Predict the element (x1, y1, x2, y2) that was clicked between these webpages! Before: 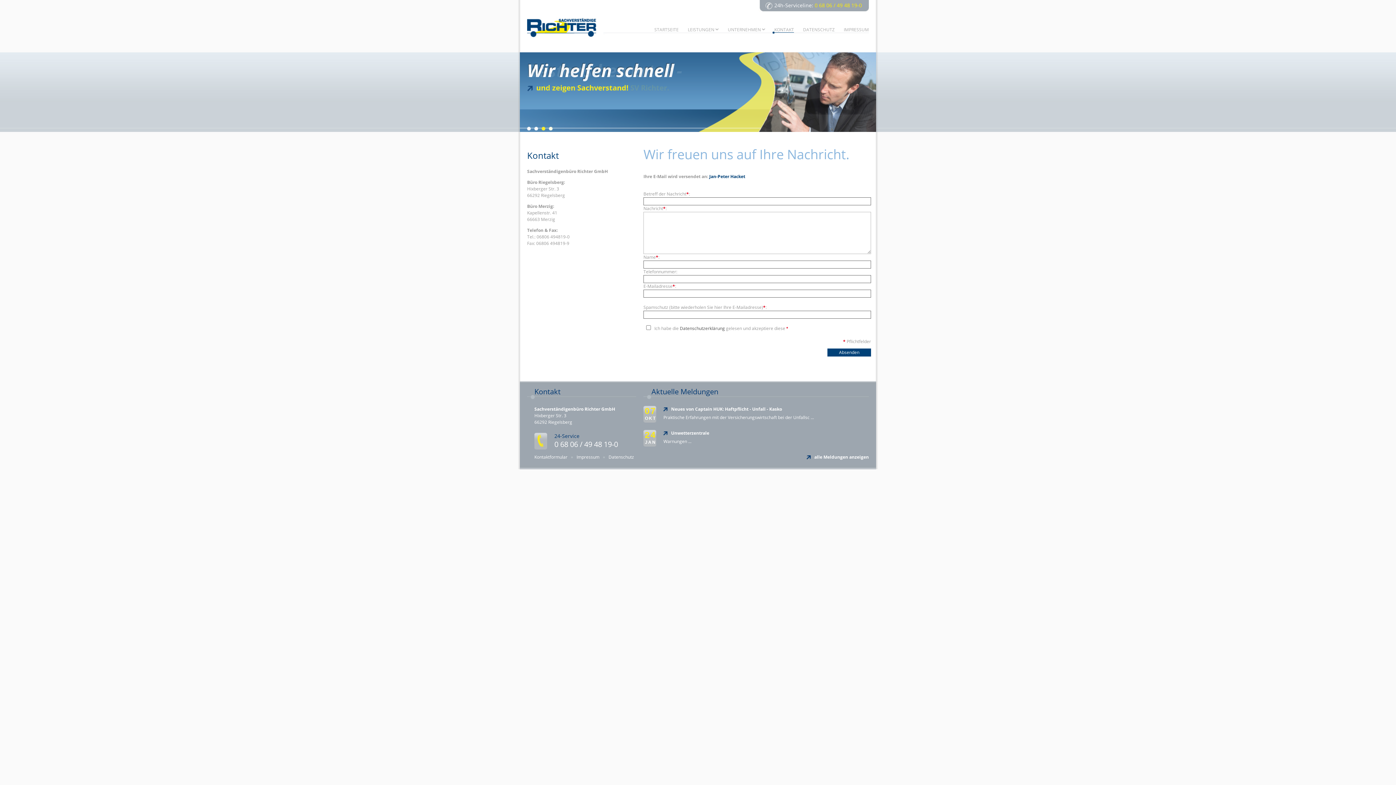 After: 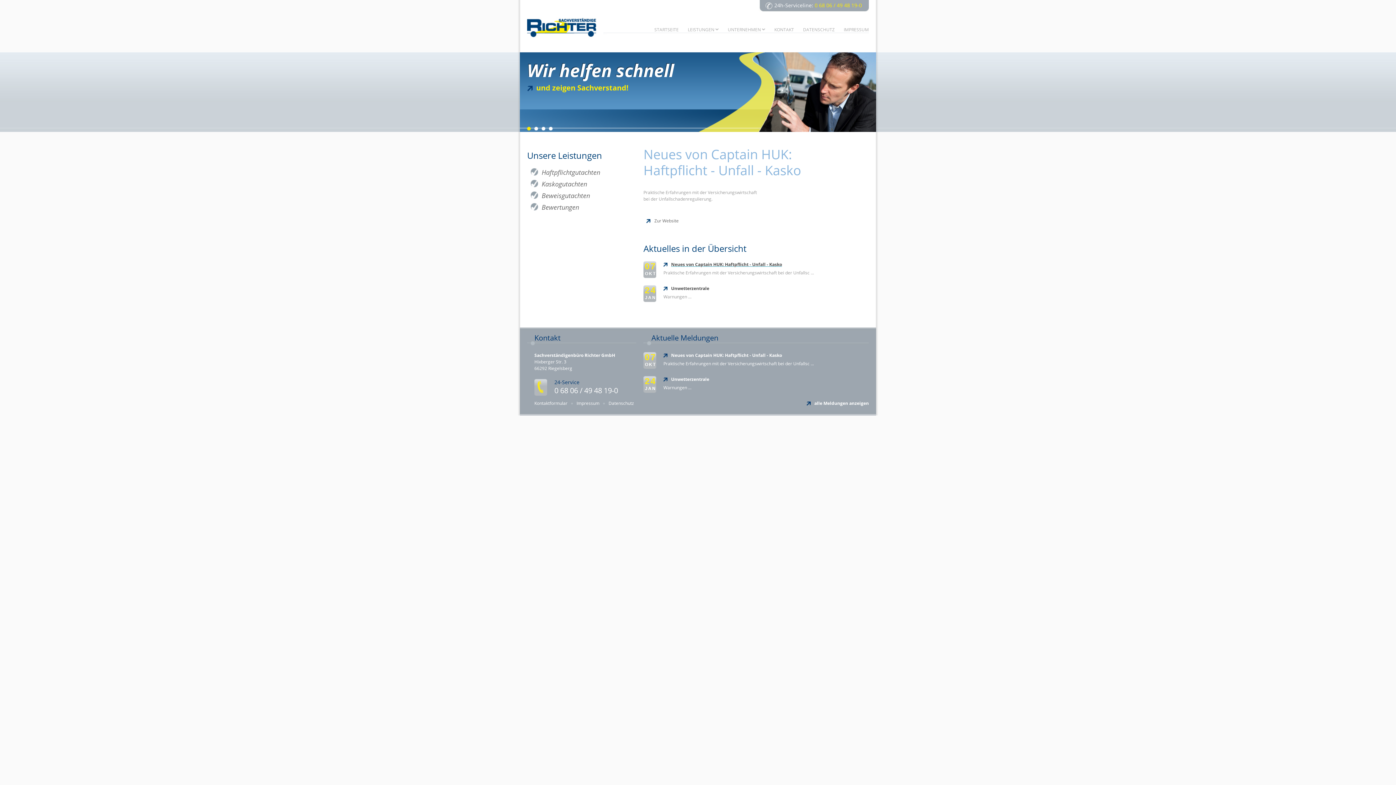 Action: bbox: (671, 406, 782, 412) label: Neues von Captain HUK: Haftpflicht - Unfall - Kasko